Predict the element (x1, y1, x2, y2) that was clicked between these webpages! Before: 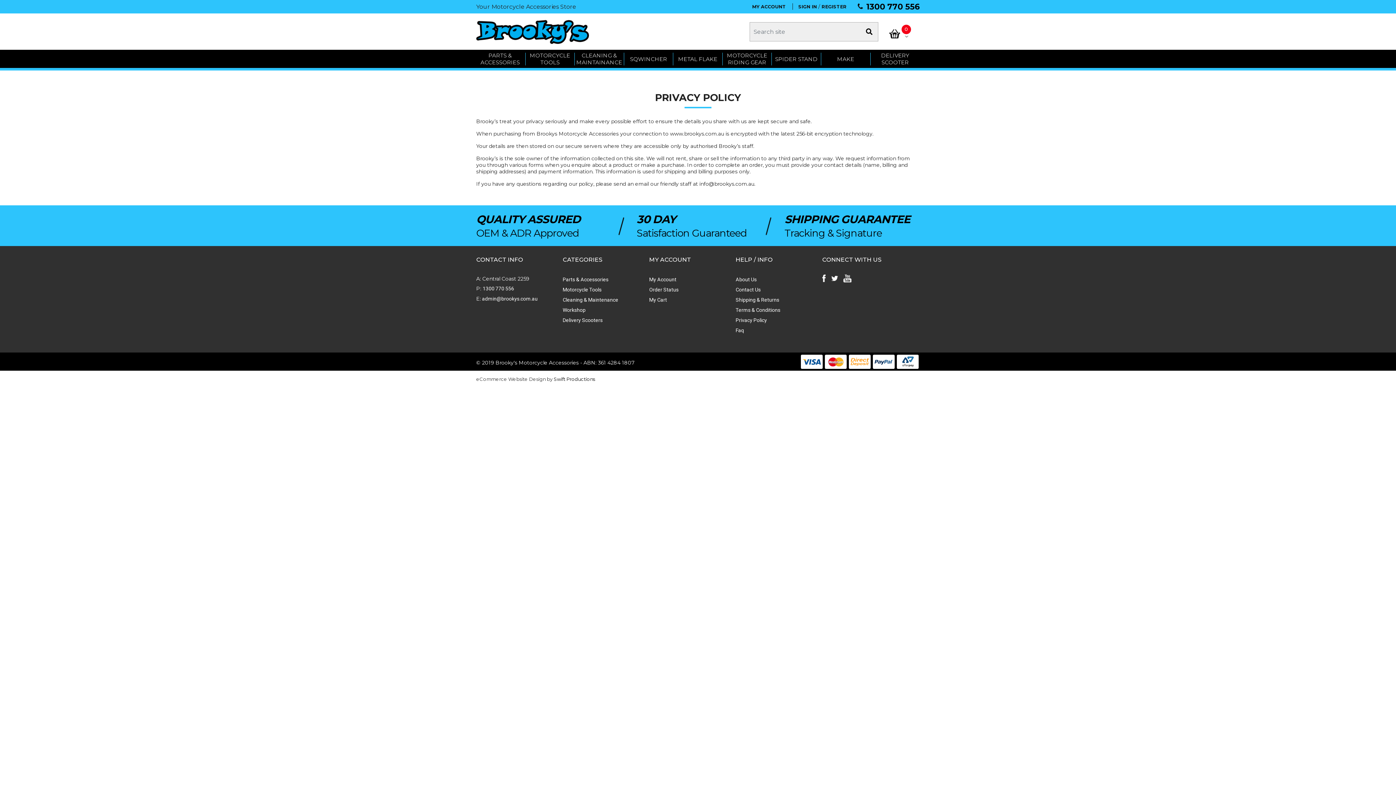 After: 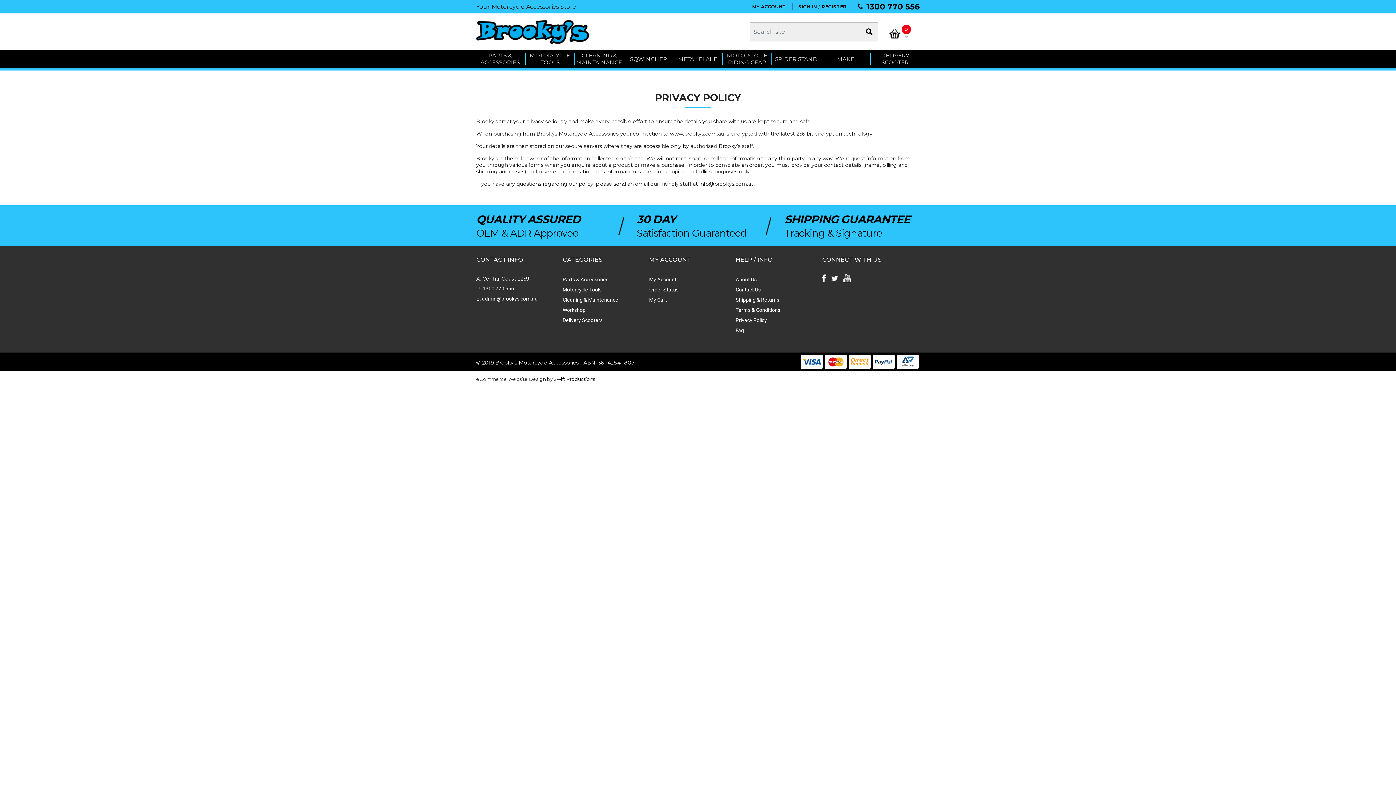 Action: bbox: (831, 274, 838, 281)